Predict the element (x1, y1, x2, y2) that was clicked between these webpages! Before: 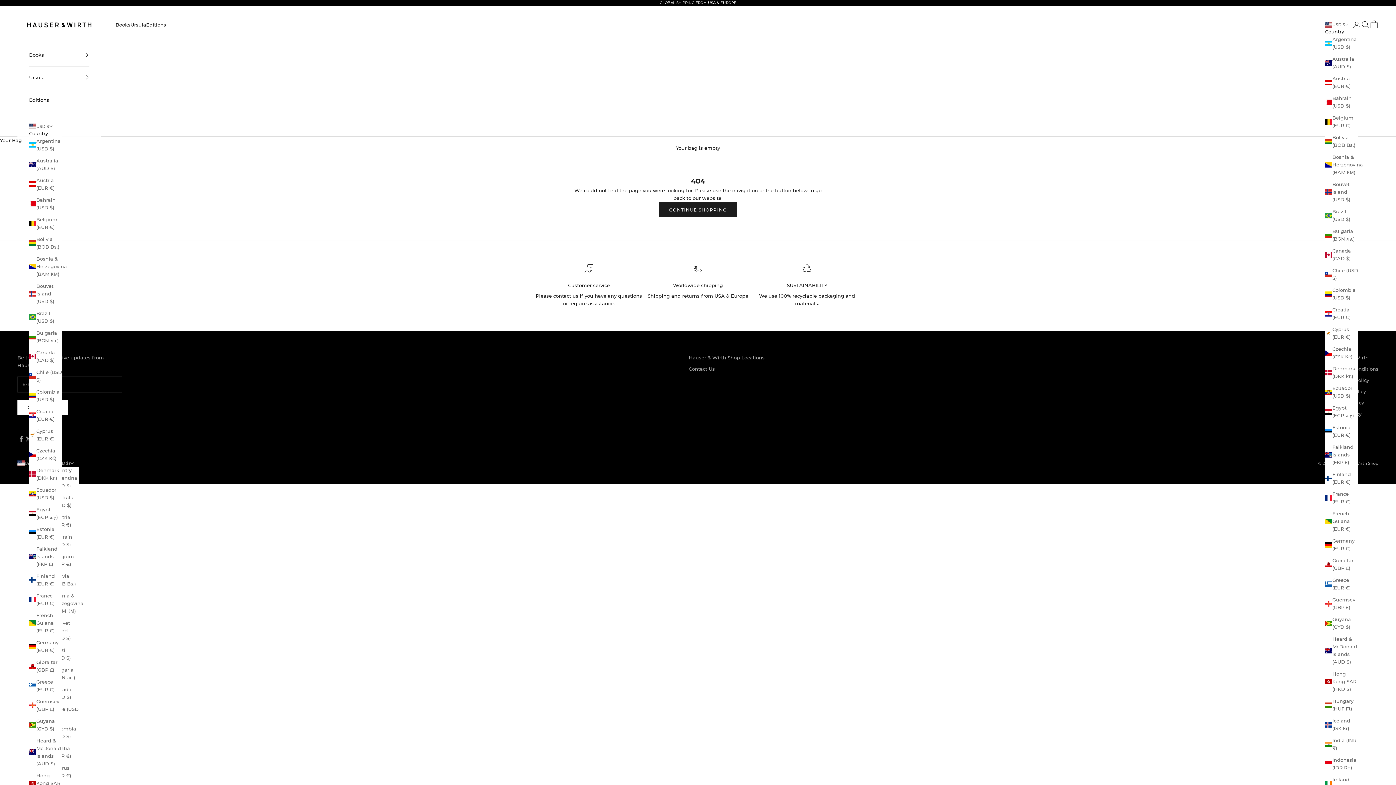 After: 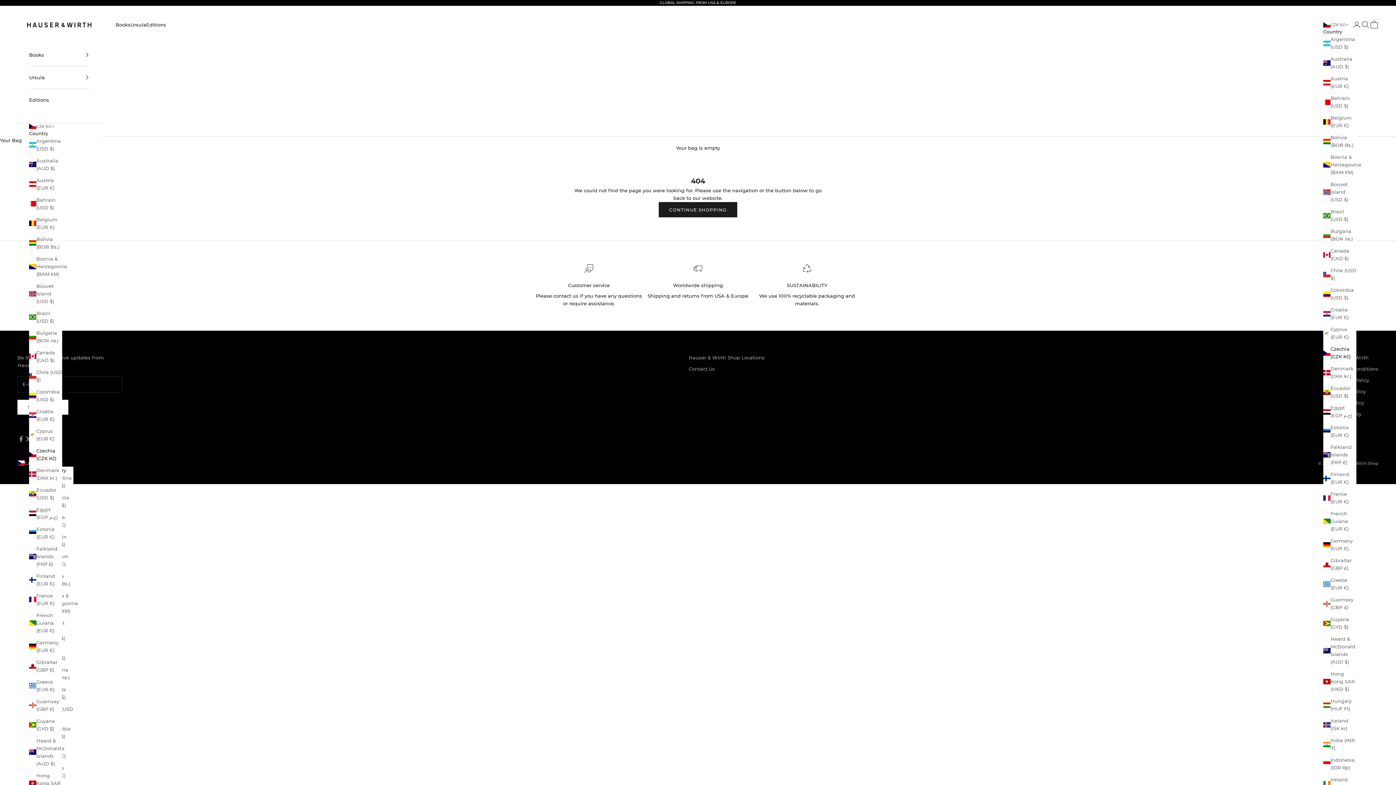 Action: bbox: (1325, 345, 1358, 360) label: Czechia (CZK Kč)